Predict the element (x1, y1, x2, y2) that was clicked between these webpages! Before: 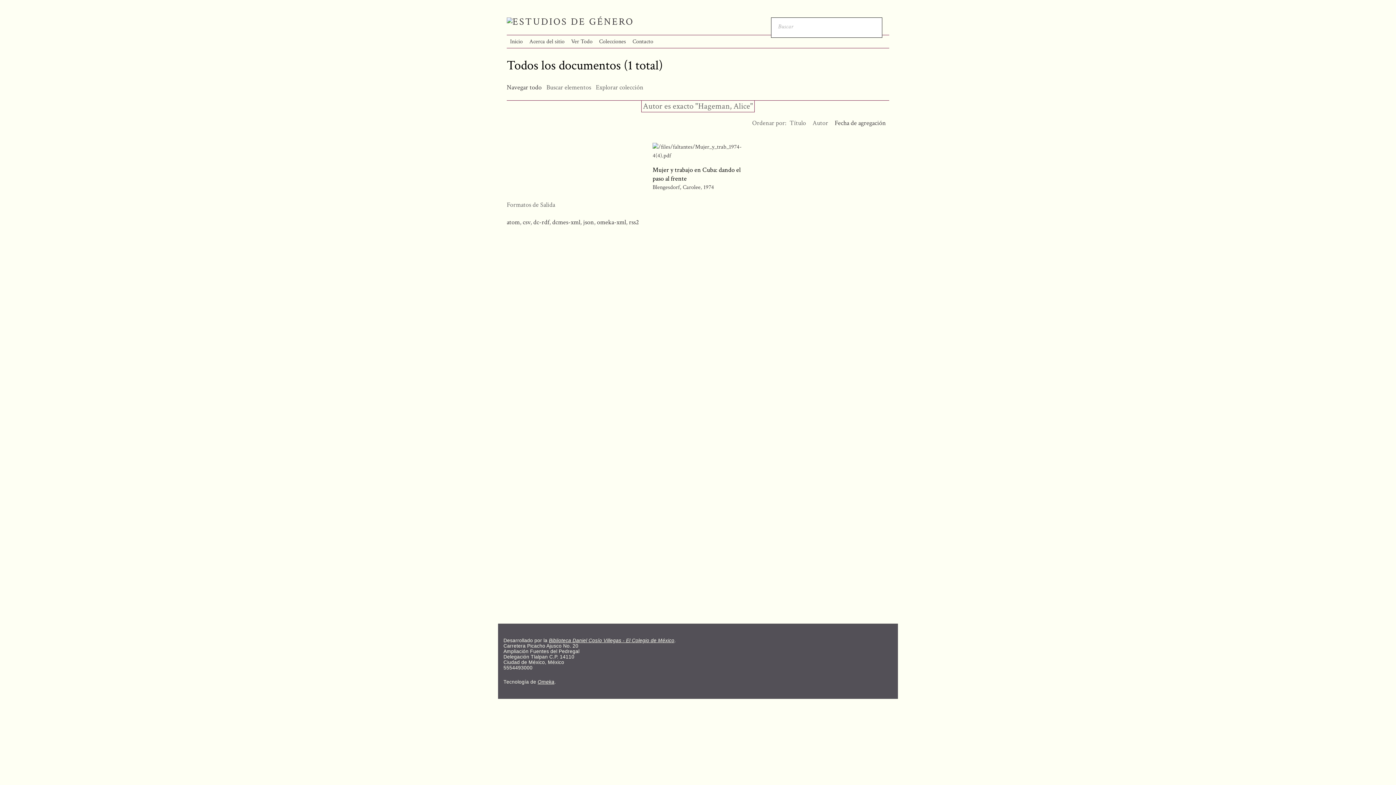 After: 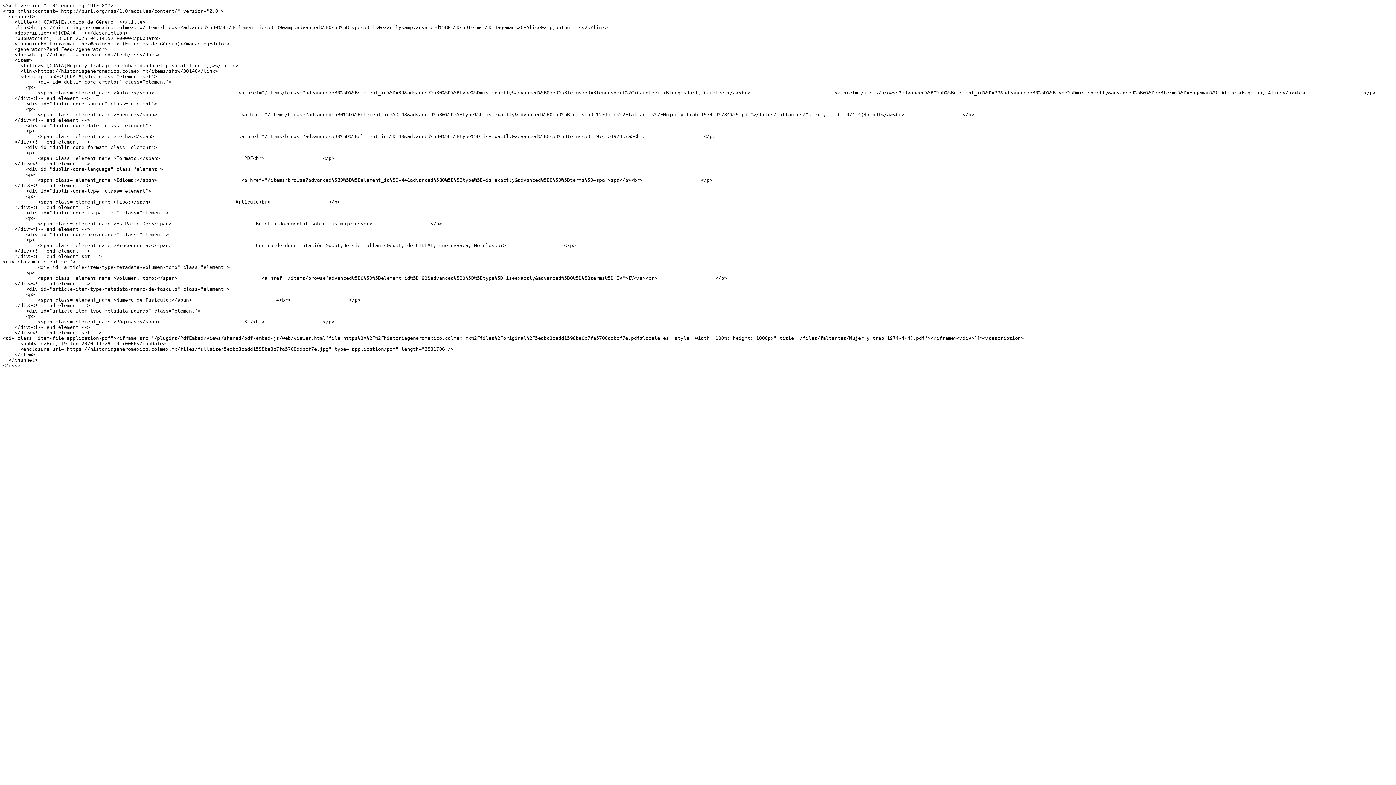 Action: label: rss2 bbox: (629, 218, 639, 226)